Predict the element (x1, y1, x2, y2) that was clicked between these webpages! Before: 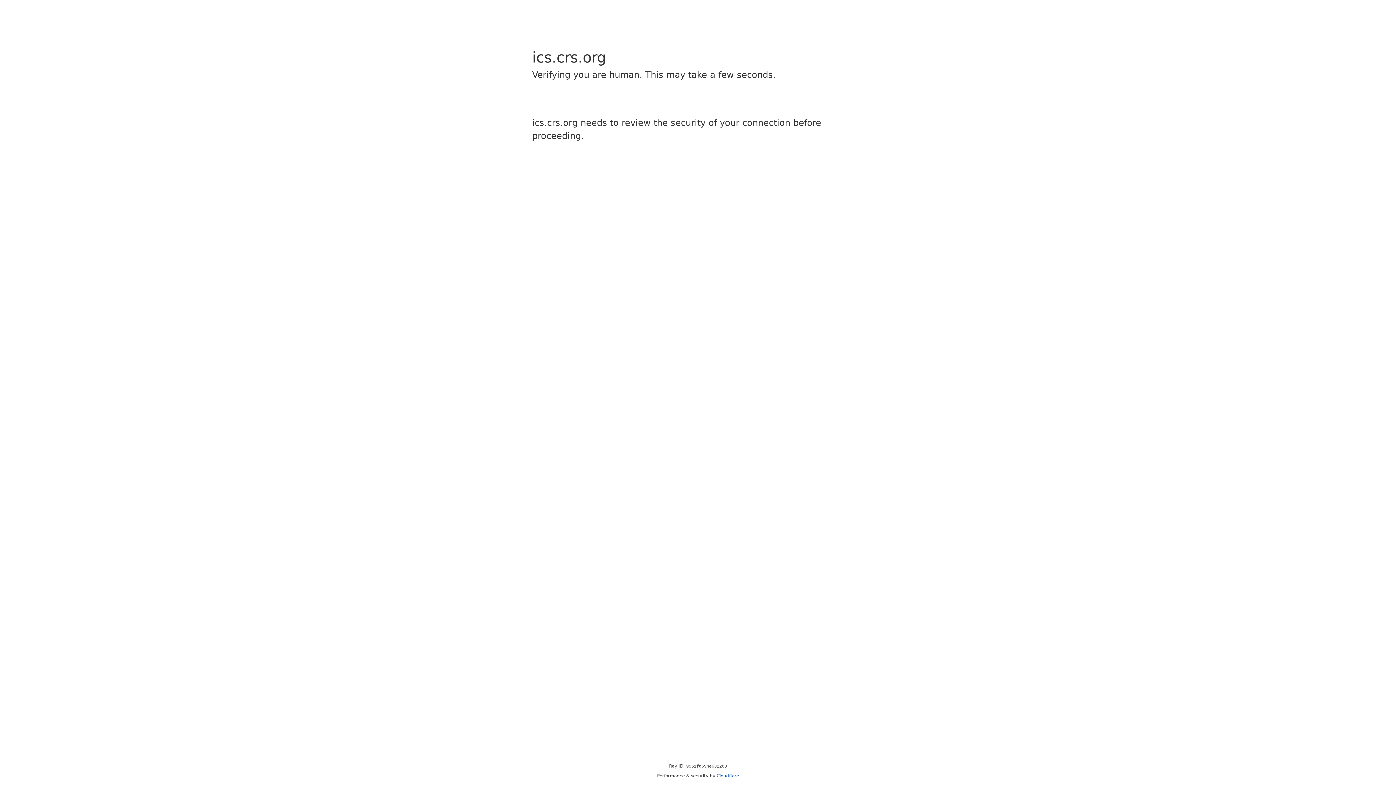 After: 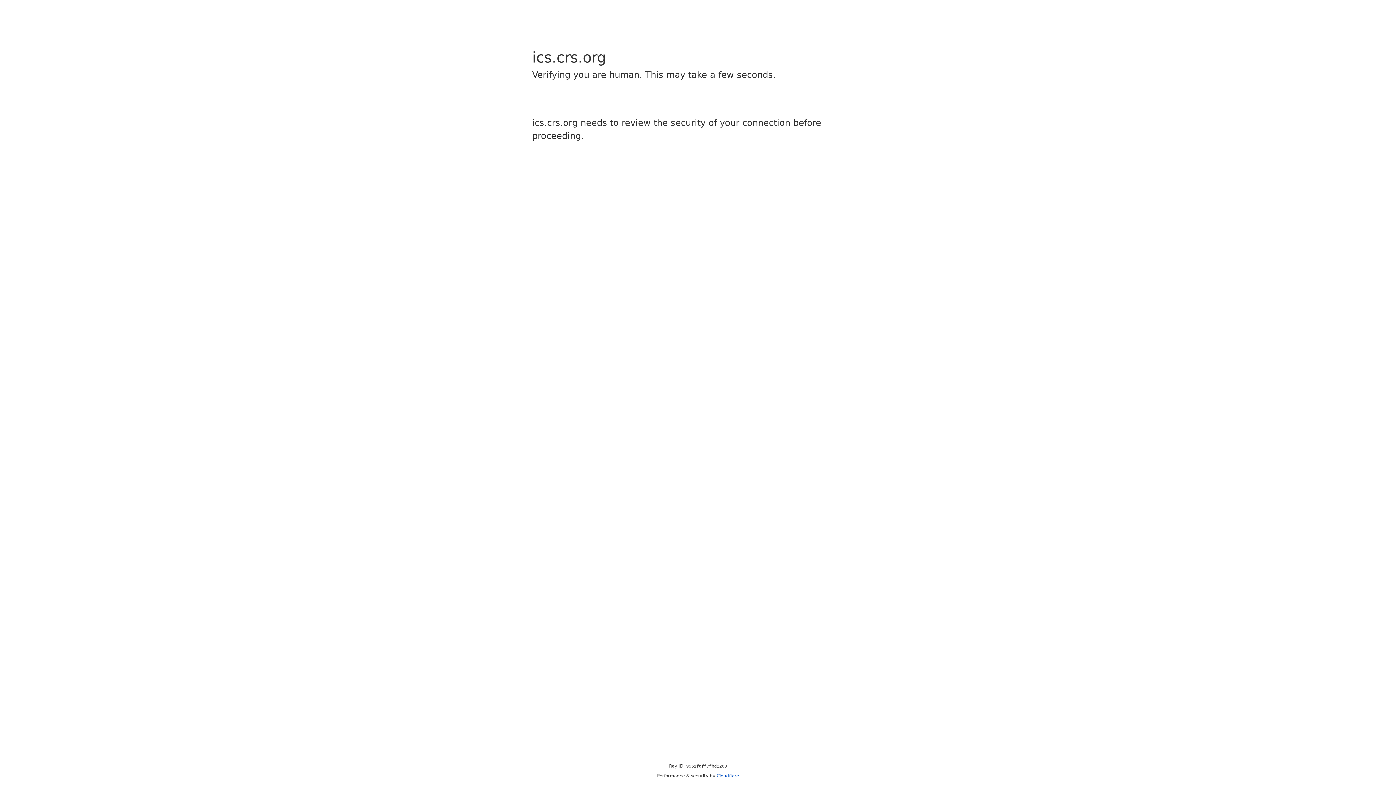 Action: bbox: (716, 773, 739, 778) label: Cloudflare